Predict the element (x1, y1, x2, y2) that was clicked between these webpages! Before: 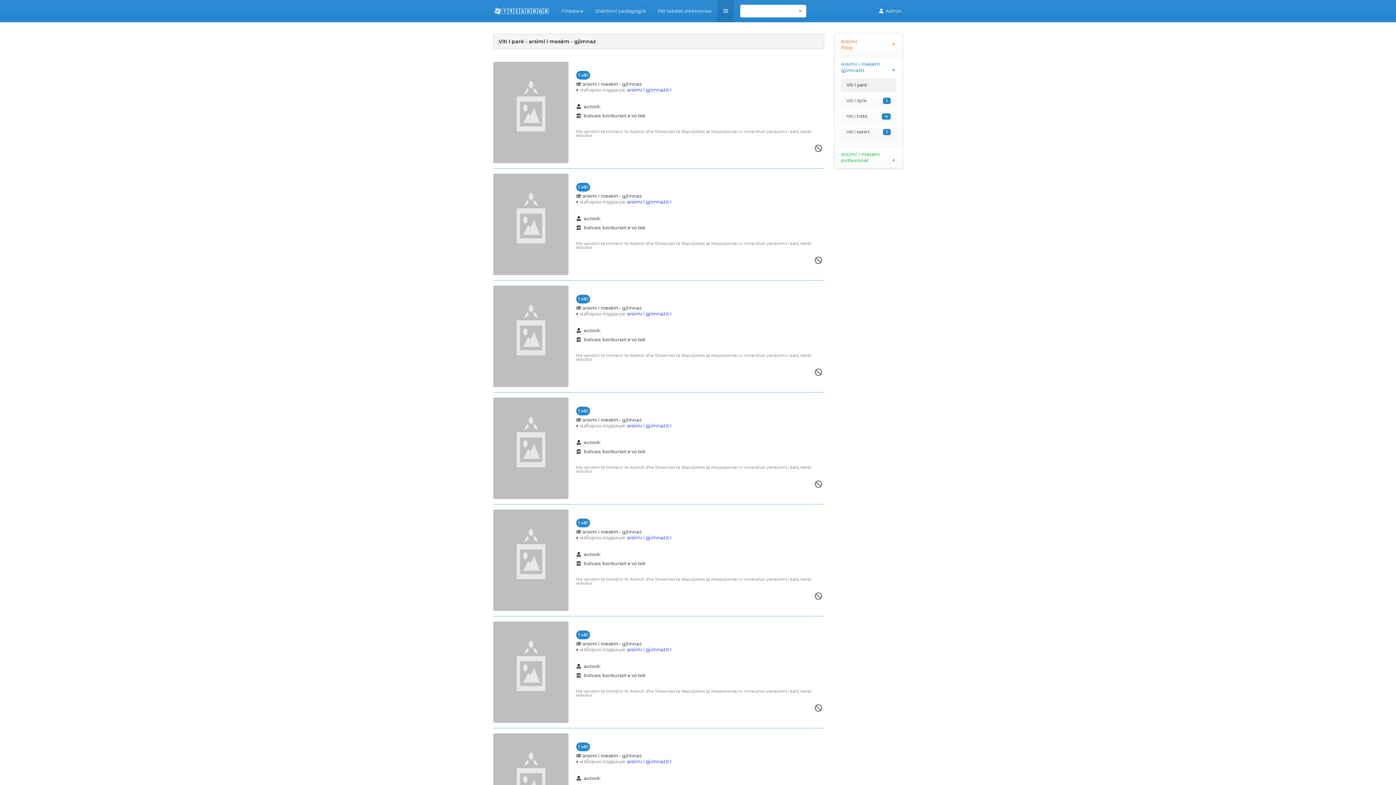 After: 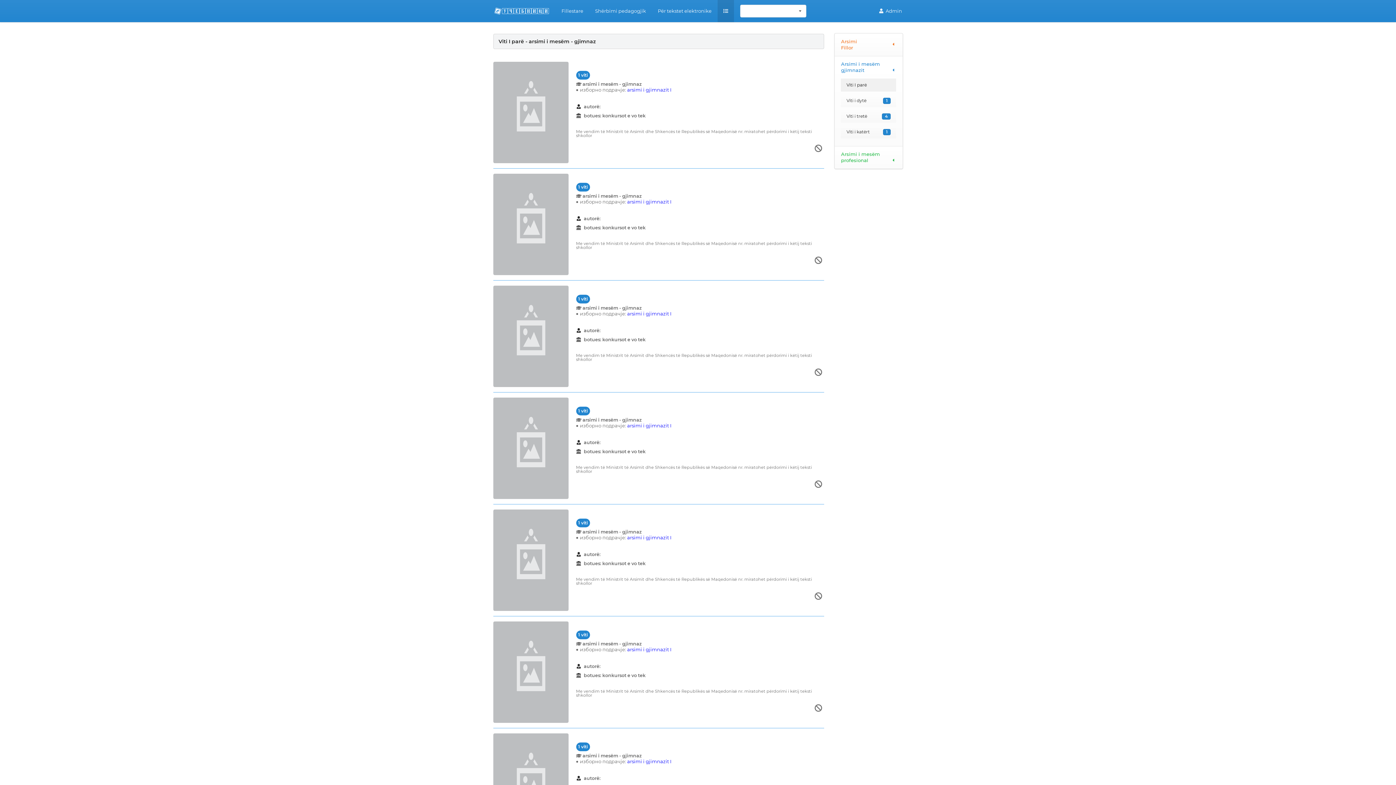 Action: bbox: (717, 0, 734, 22)